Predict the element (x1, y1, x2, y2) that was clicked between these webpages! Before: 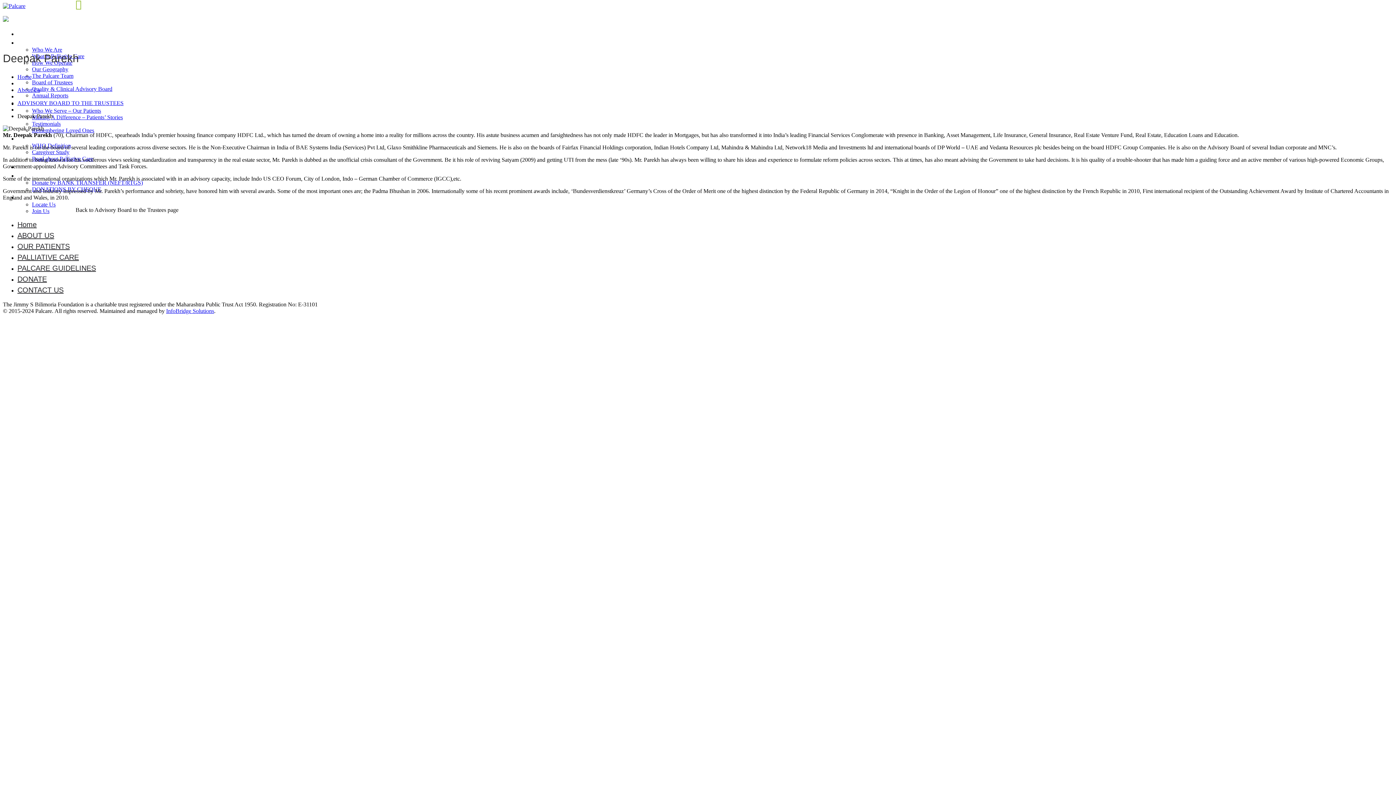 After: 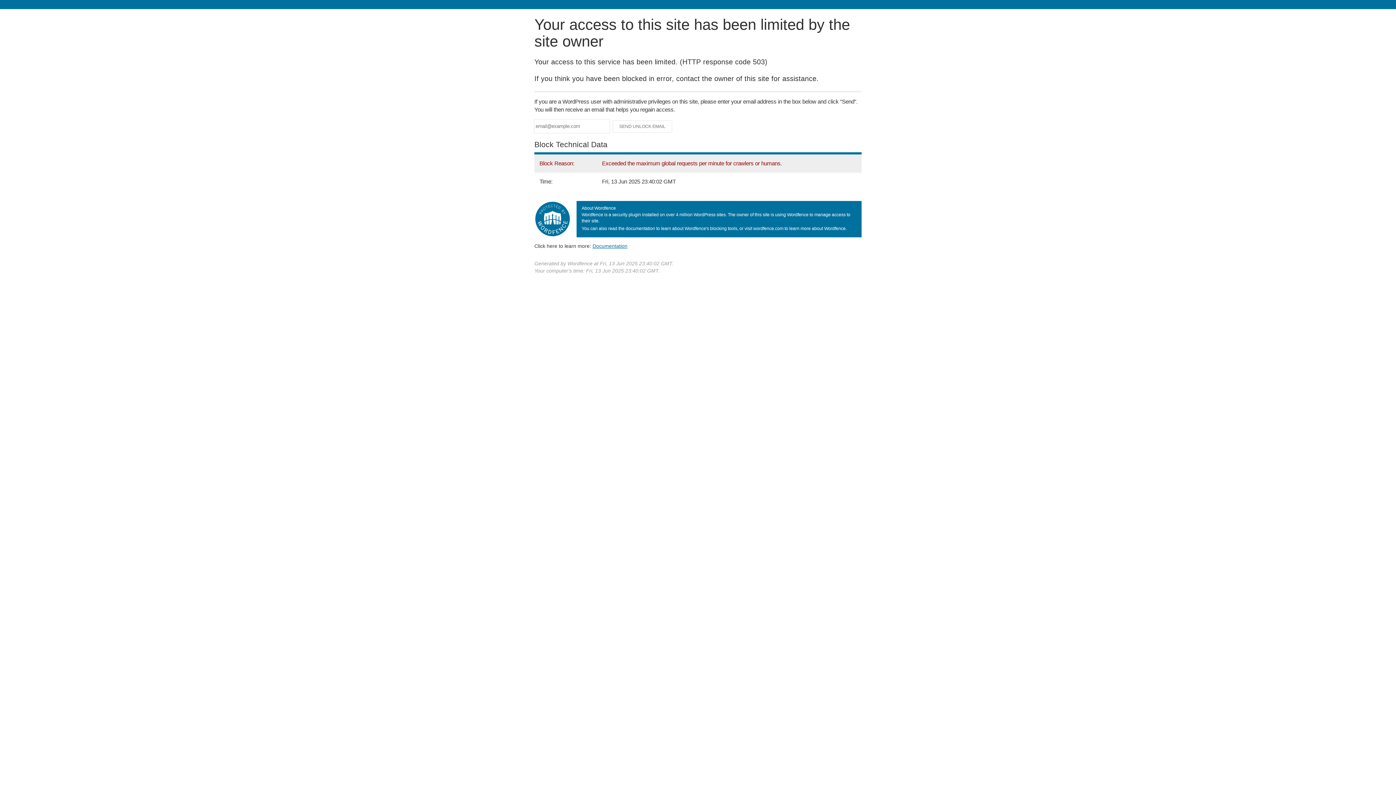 Action: label: Join Us bbox: (32, 208, 49, 214)